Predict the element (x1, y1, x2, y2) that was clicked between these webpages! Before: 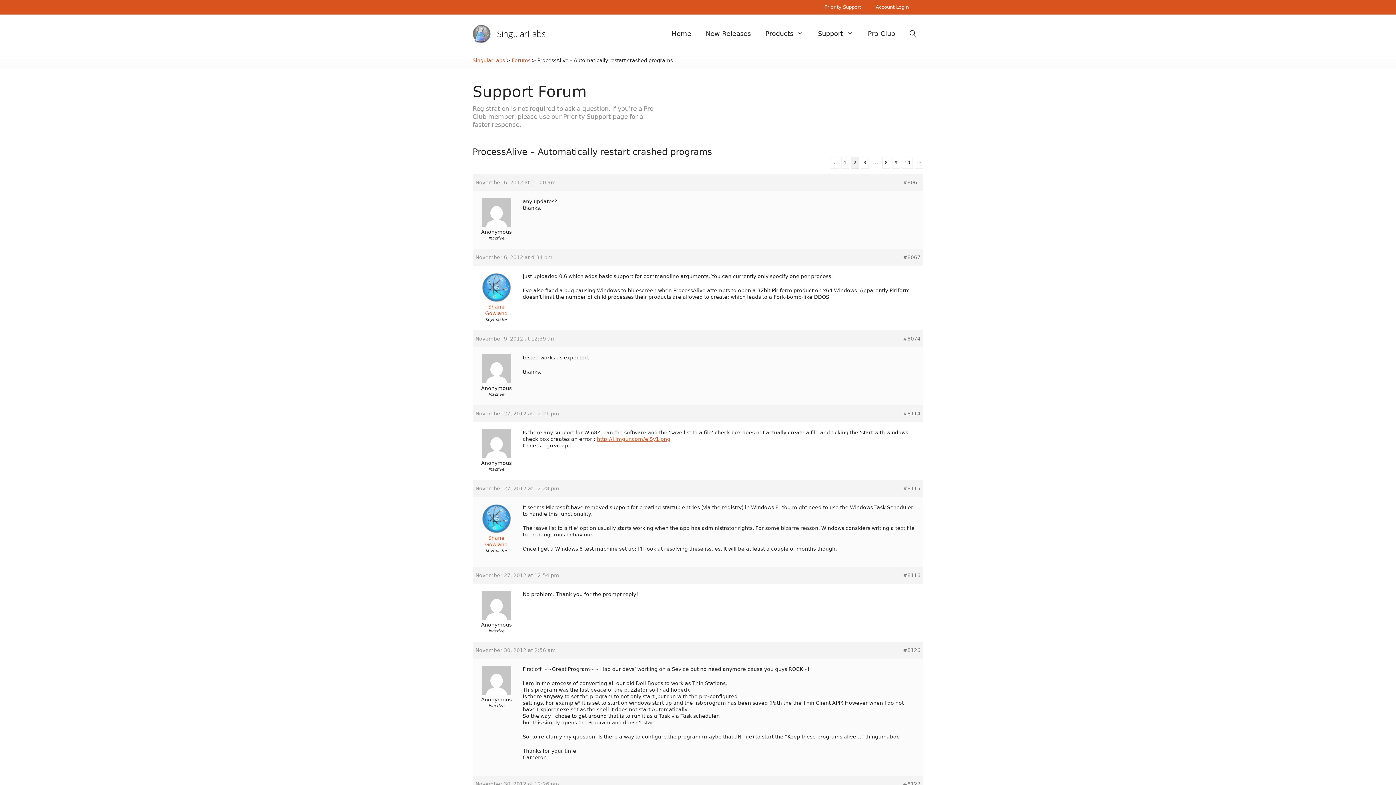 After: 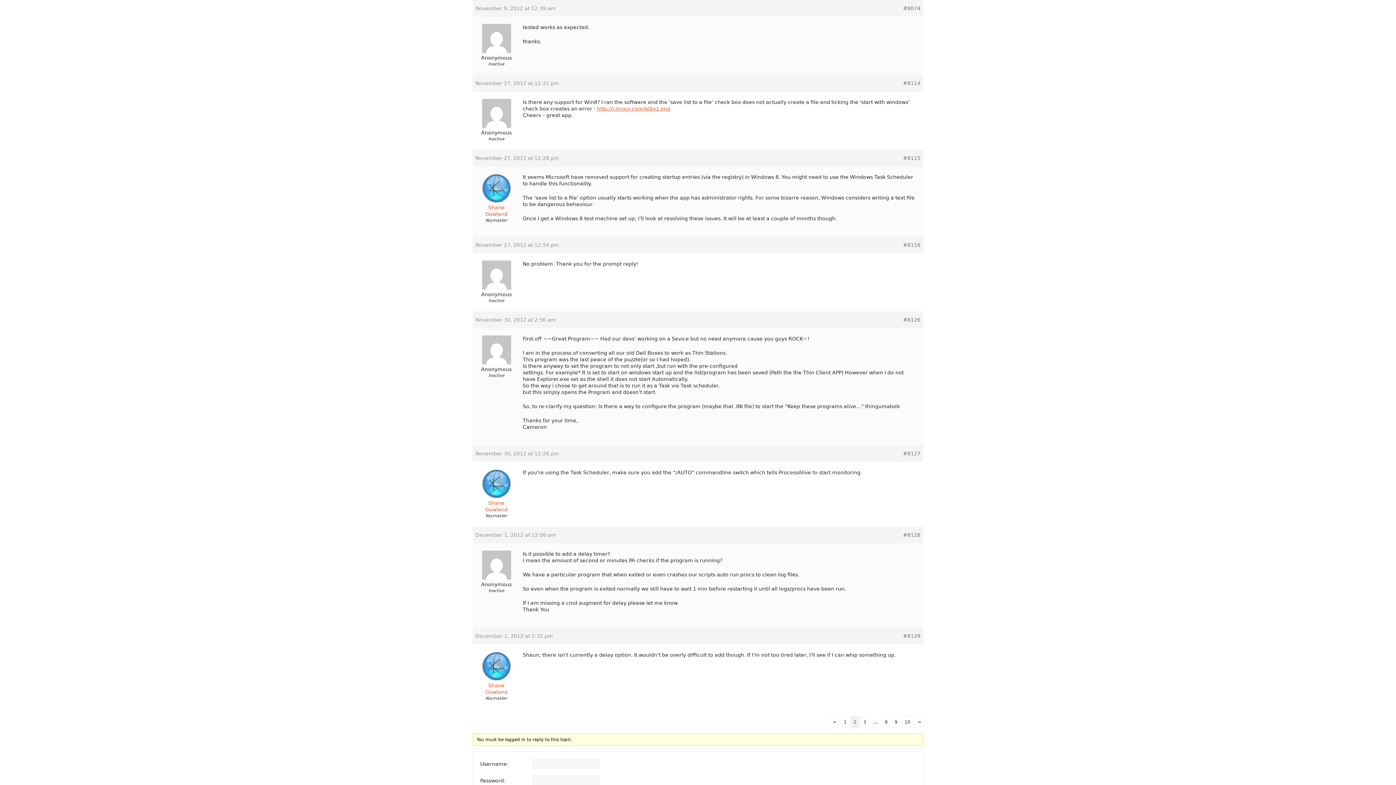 Action: bbox: (903, 335, 920, 342) label: #8074